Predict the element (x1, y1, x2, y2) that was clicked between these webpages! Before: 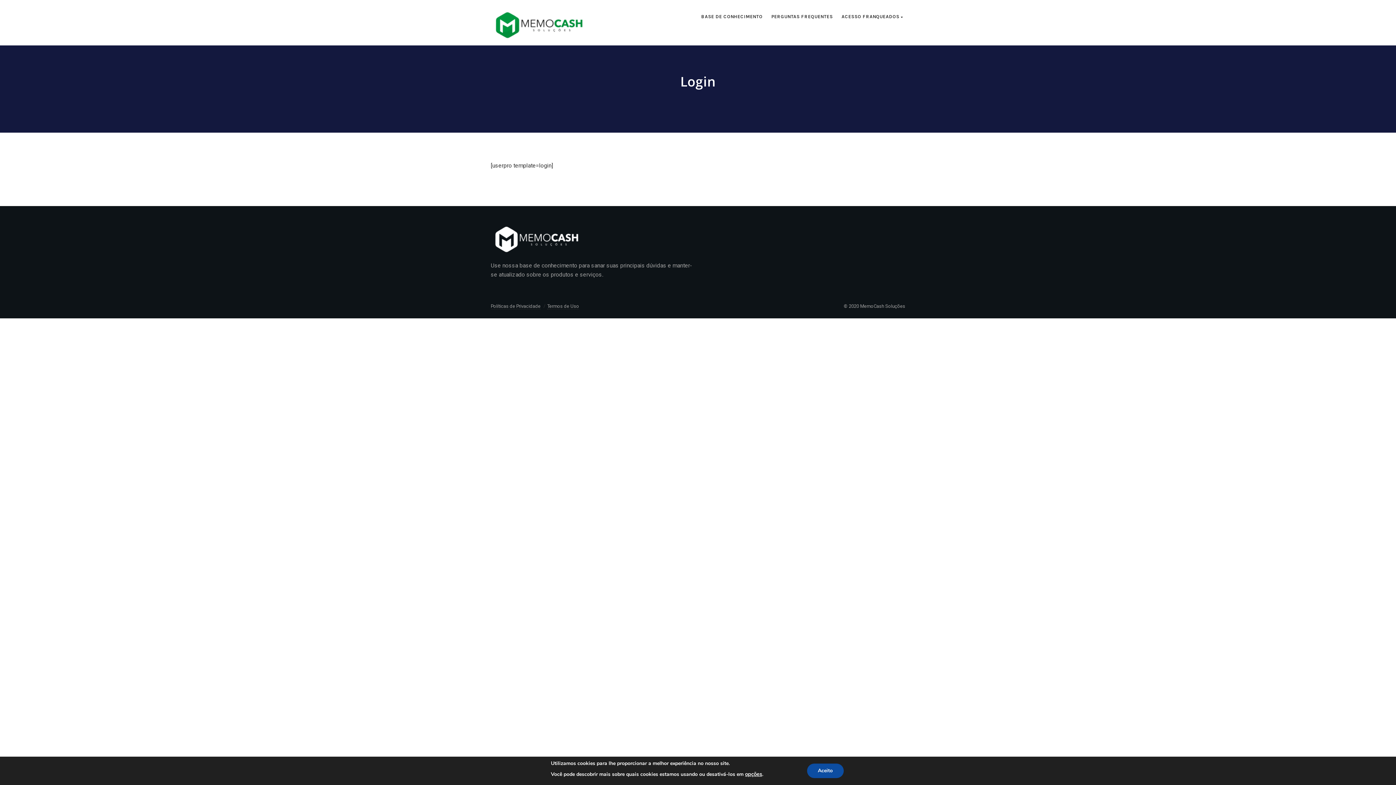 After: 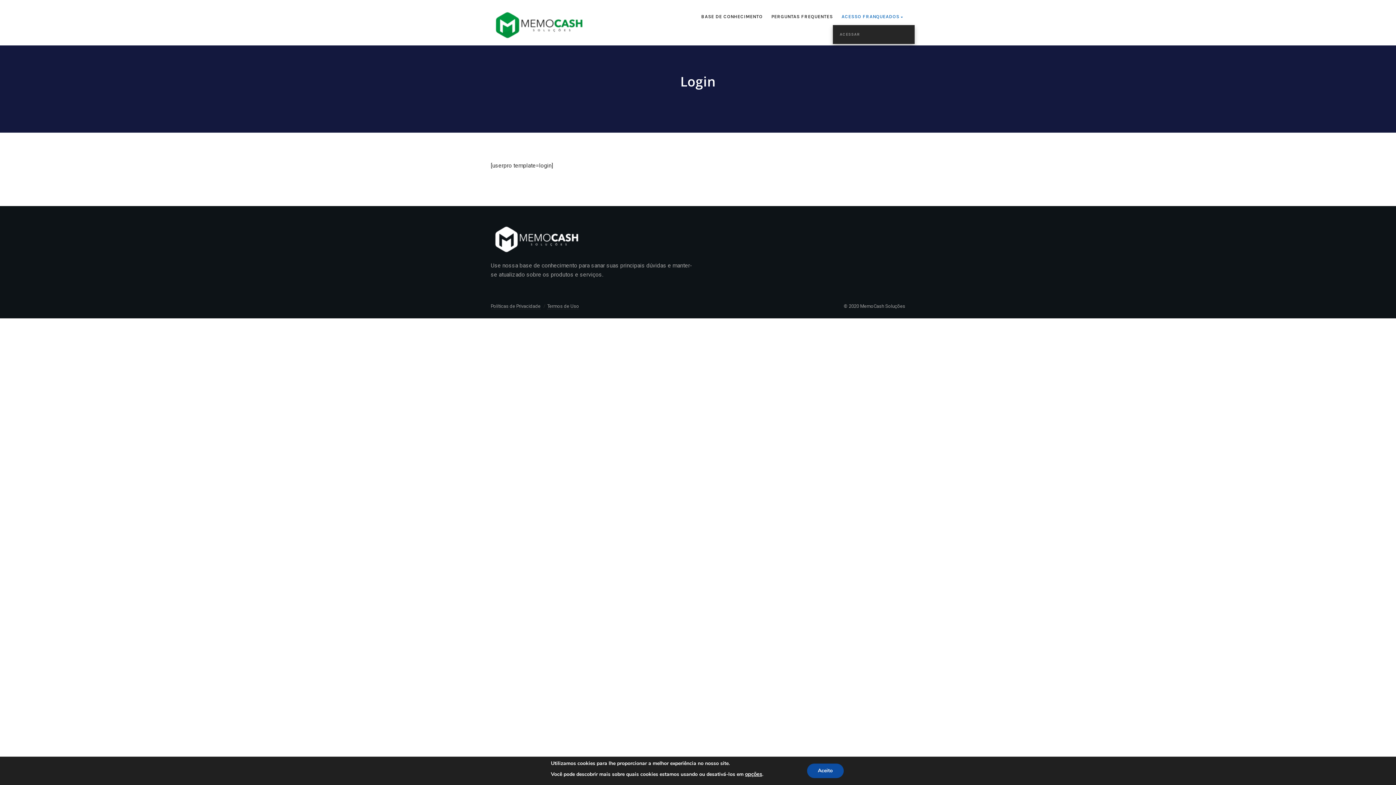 Action: bbox: (833, 0, 903, 33) label: ACESSO FRANQUEADOS 